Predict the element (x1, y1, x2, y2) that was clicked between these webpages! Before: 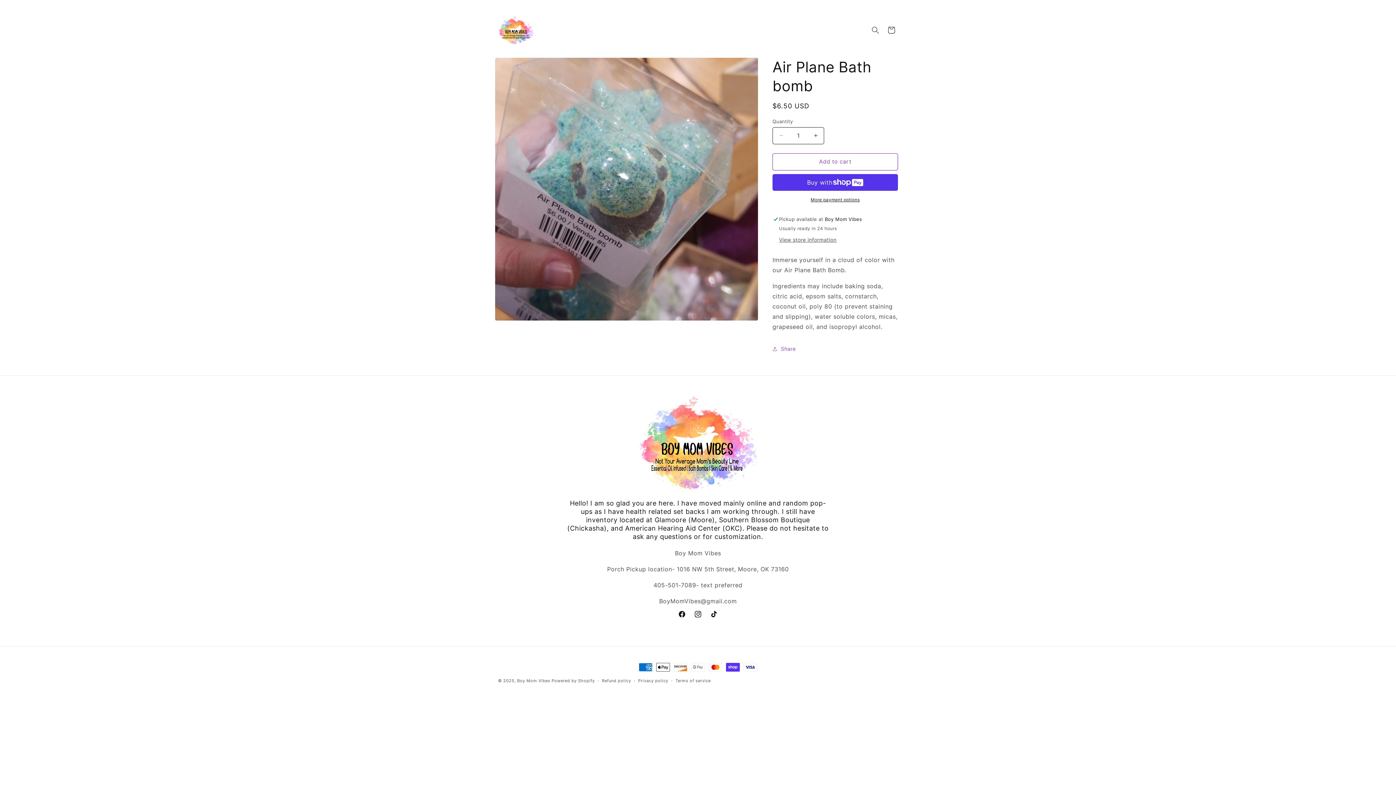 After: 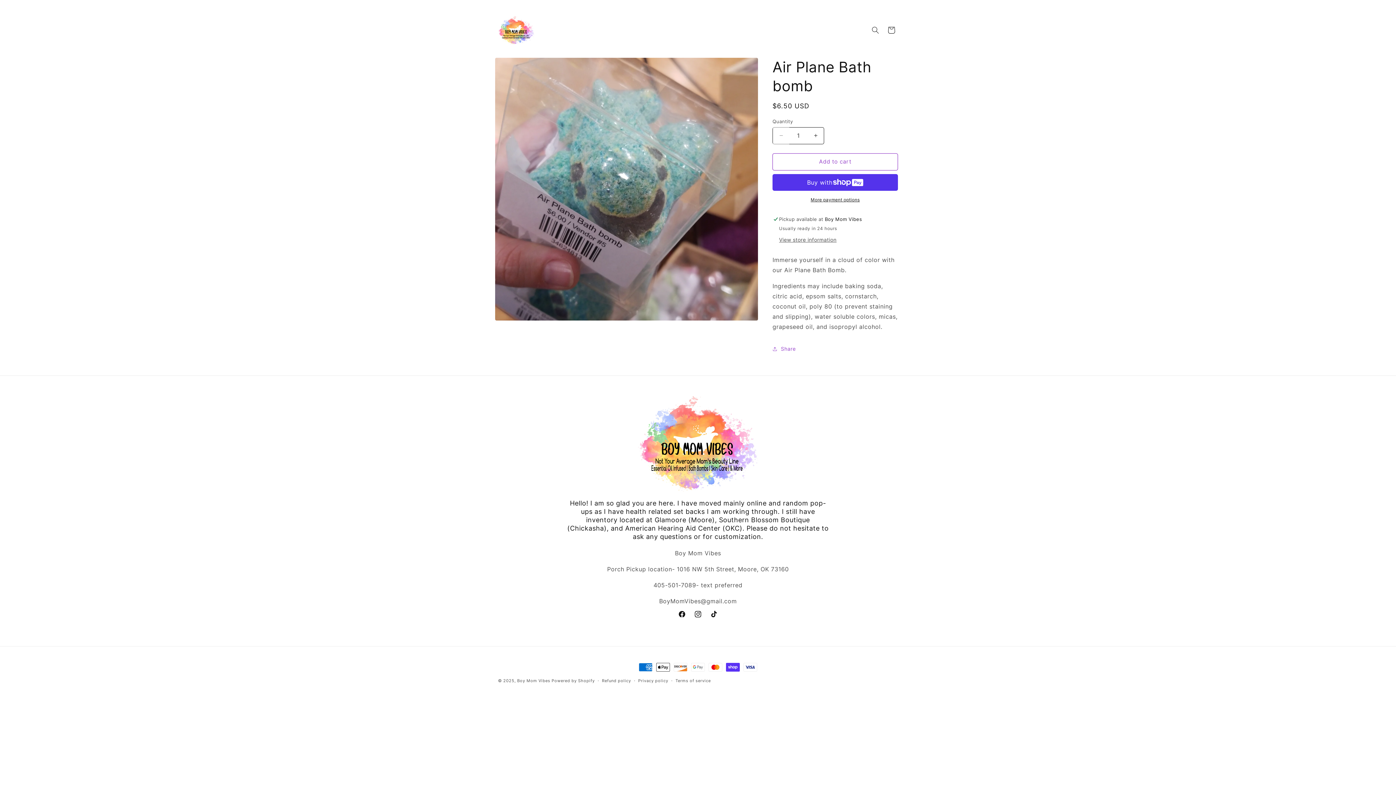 Action: bbox: (773, 127, 789, 144) label: Decrease quantity for Air Plane Bath bomb